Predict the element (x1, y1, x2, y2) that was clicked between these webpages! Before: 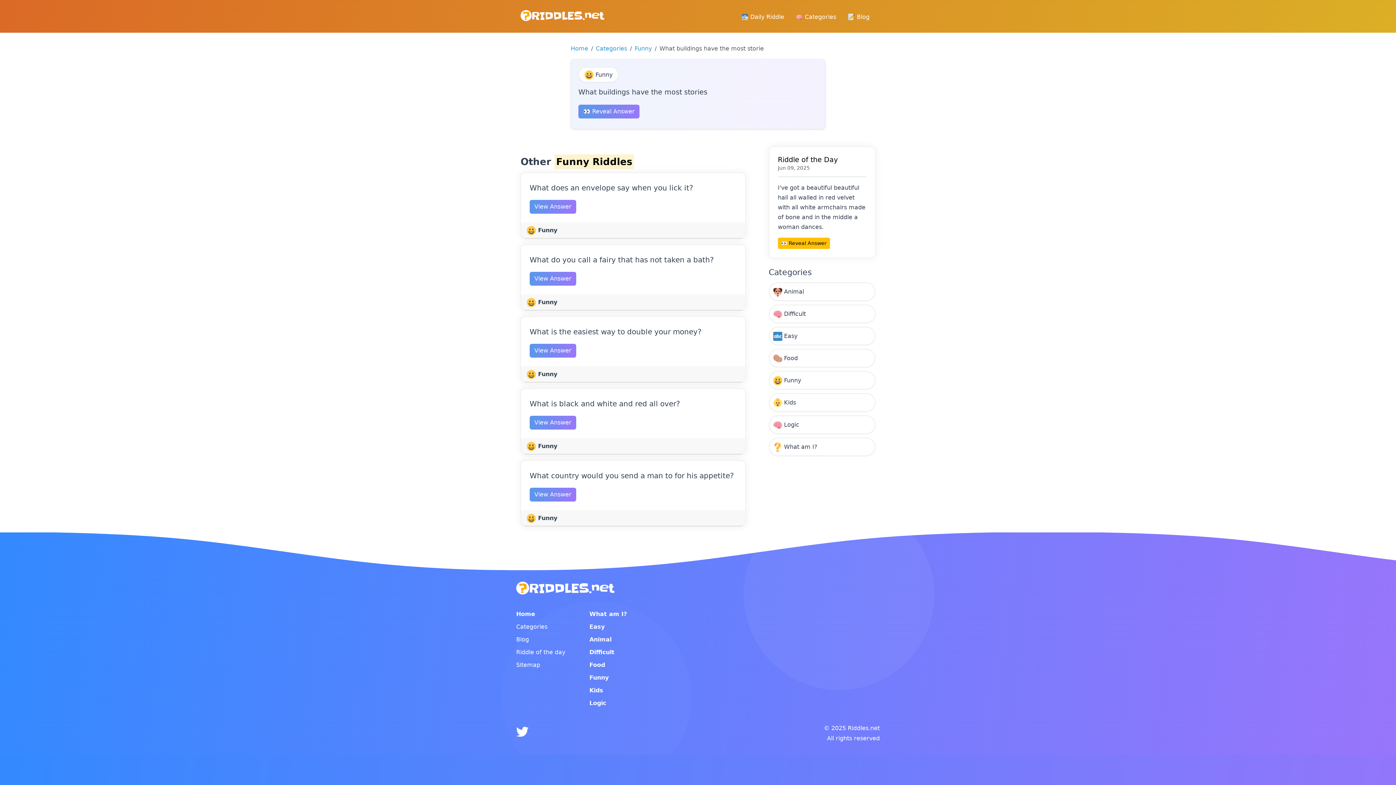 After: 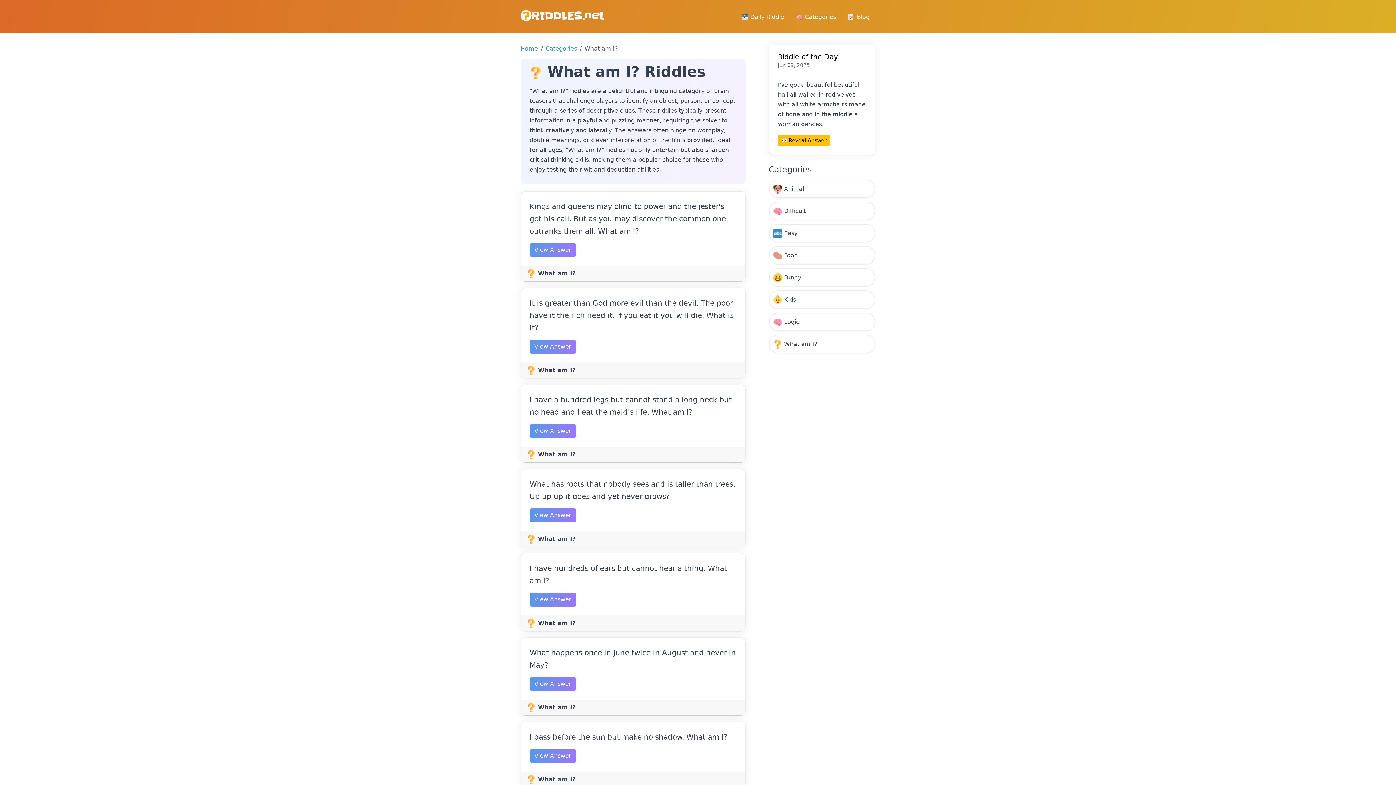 Action: bbox: (589, 608, 644, 620) label: What am I?